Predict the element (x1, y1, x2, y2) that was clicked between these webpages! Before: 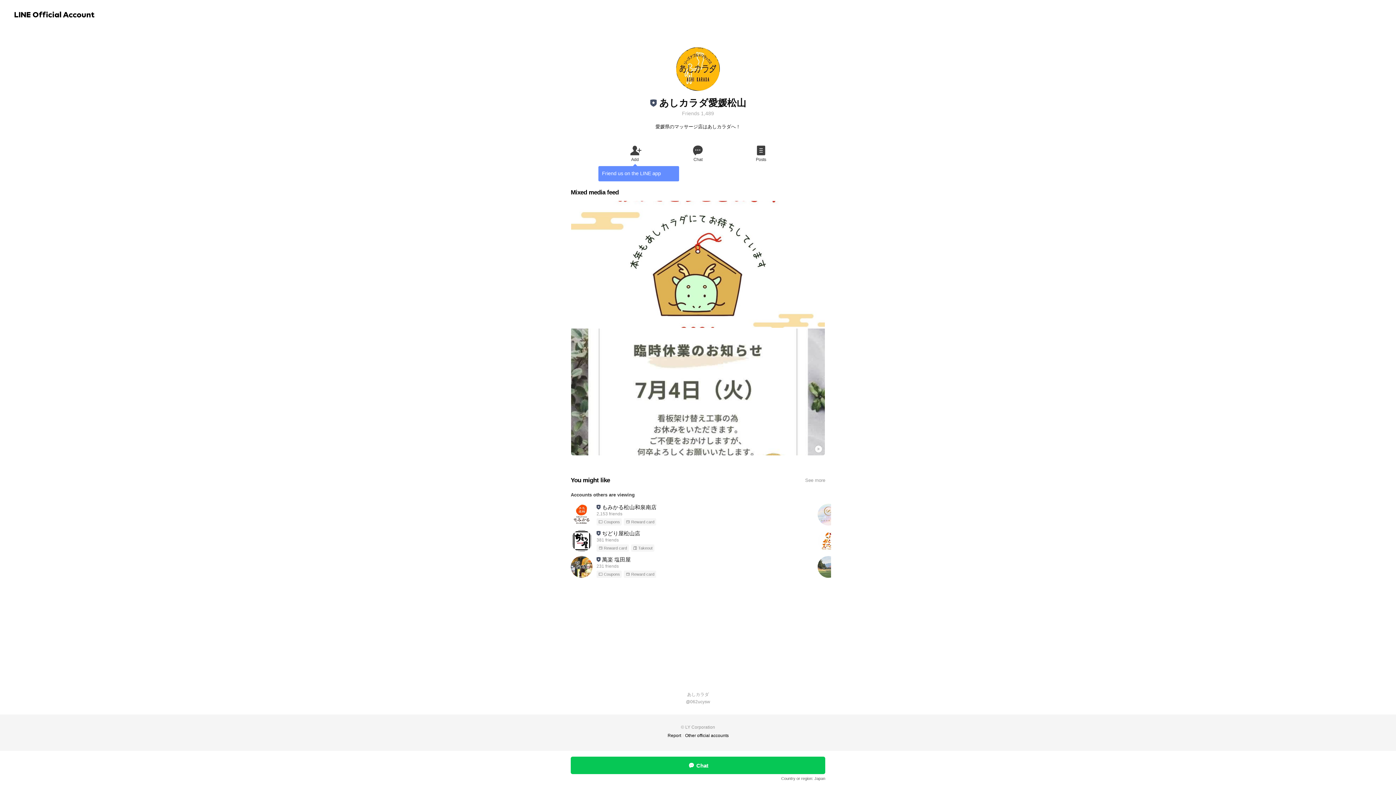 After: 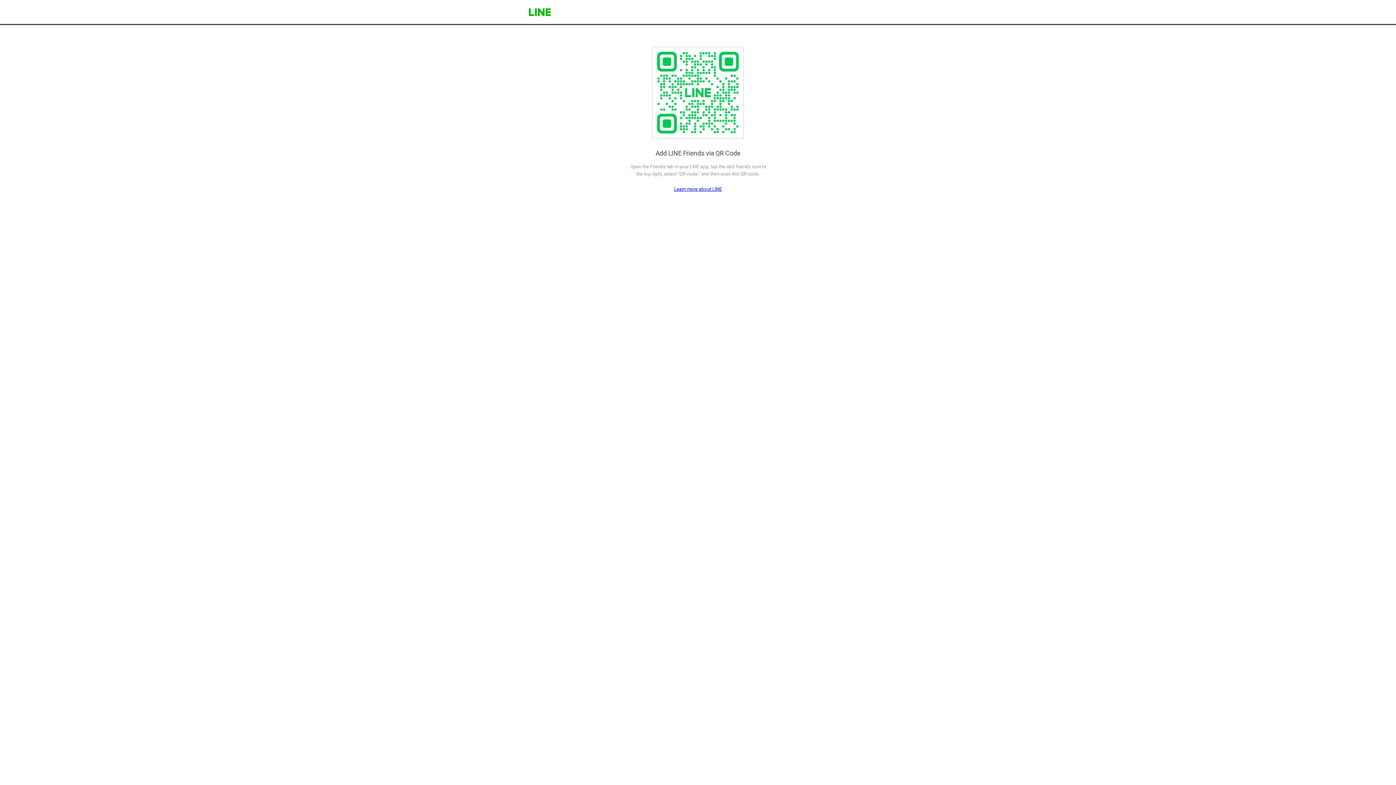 Action: label: もみかる松山和泉南店
2,153 friends
Coupons
Reward card bbox: (570, 502, 800, 527)